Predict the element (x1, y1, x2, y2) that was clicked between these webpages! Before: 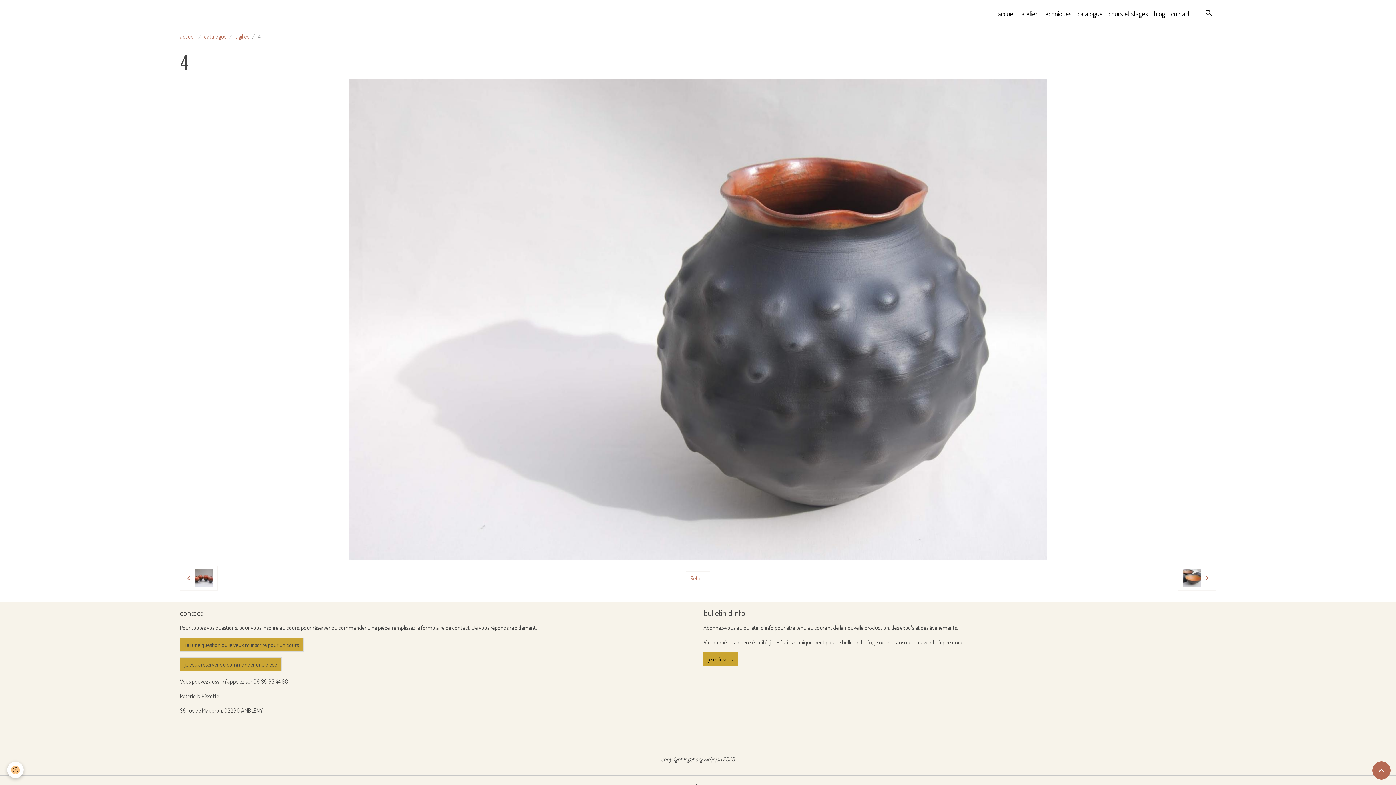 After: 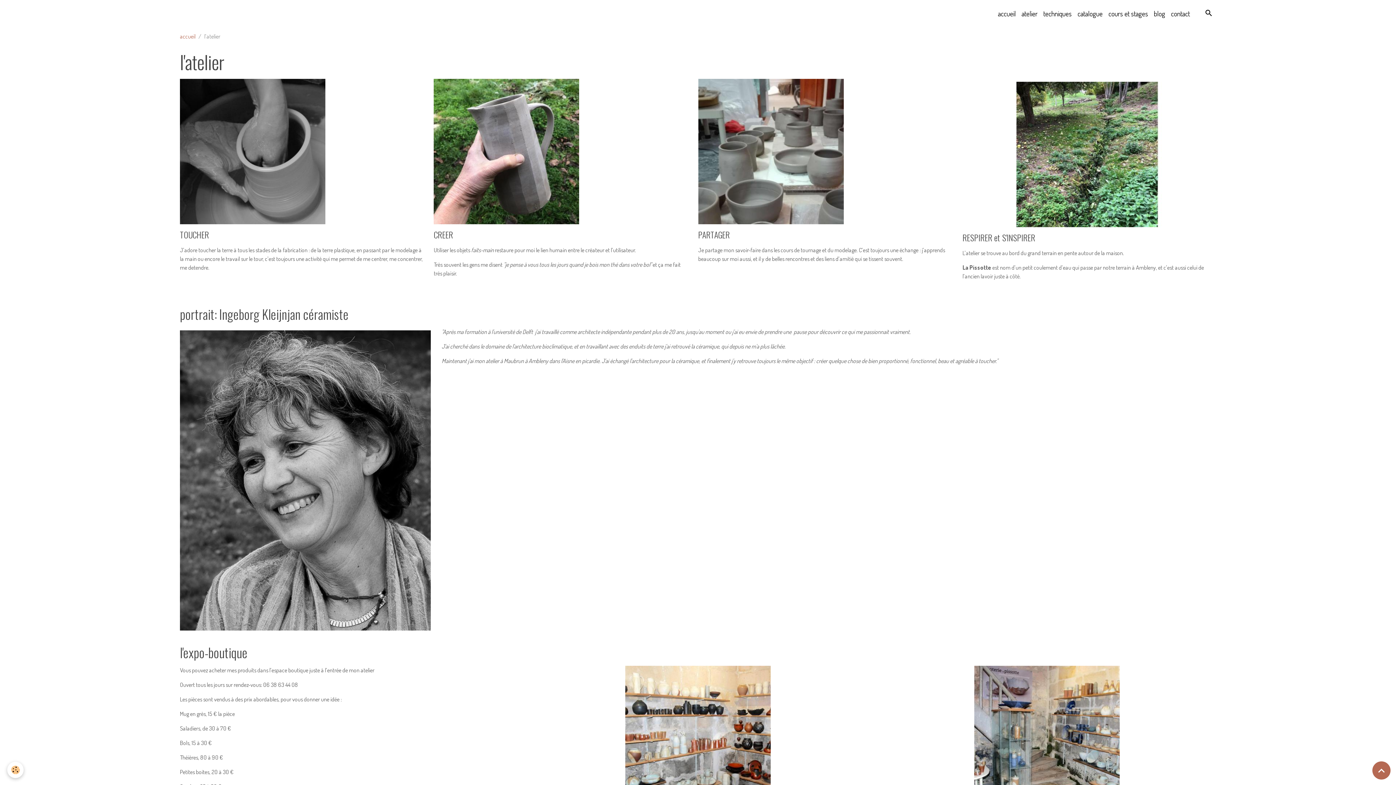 Action: bbox: (1018, 5, 1040, 21) label: atelier